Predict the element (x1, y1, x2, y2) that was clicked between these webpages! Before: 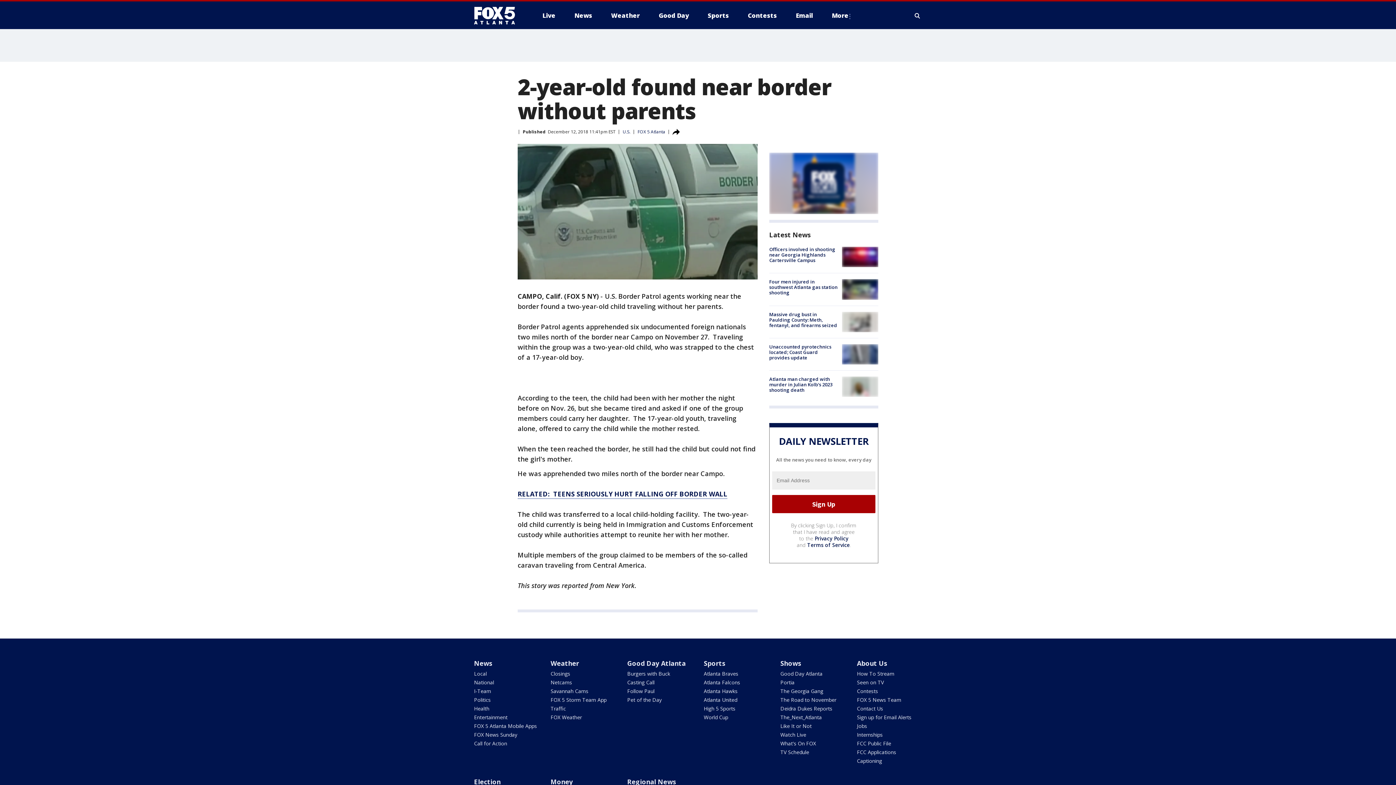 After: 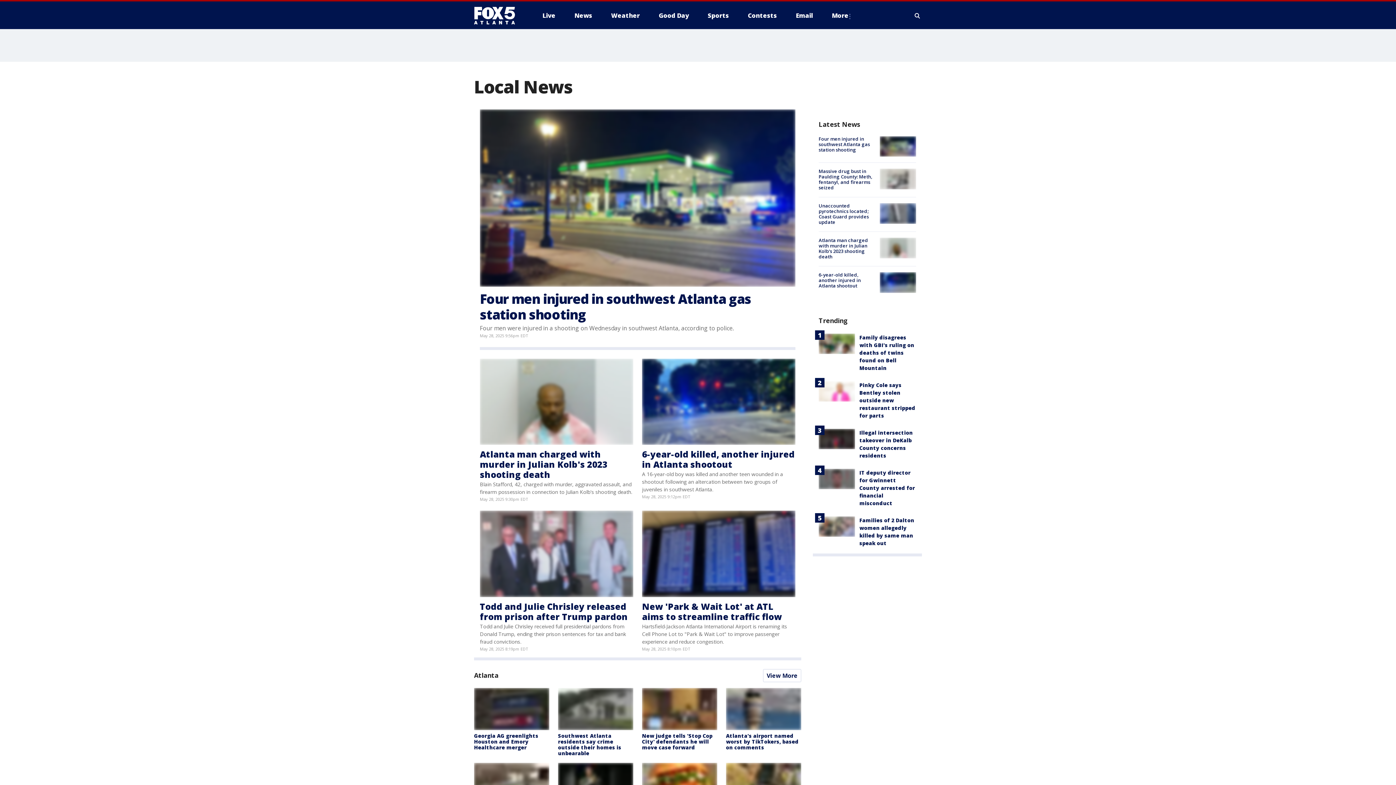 Action: label: Local bbox: (474, 670, 486, 677)